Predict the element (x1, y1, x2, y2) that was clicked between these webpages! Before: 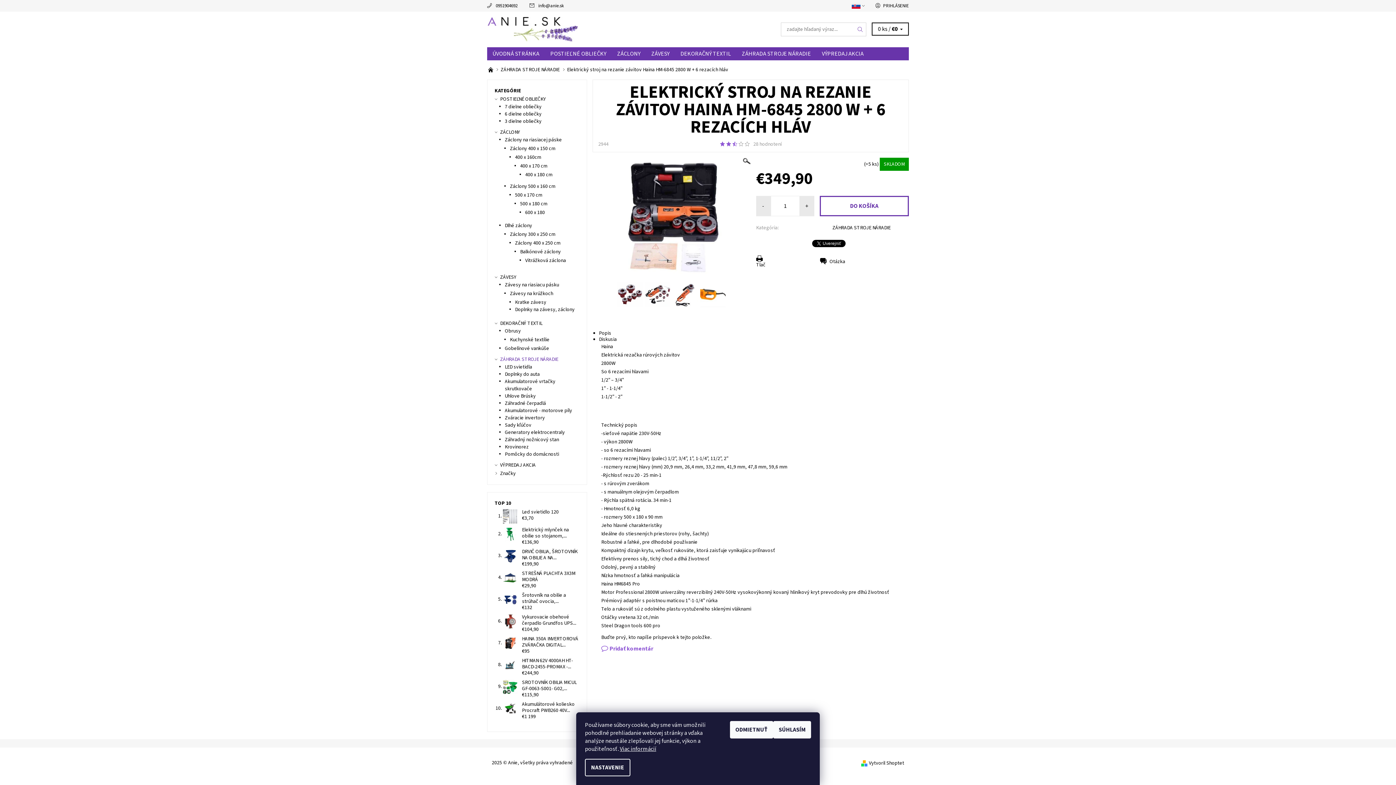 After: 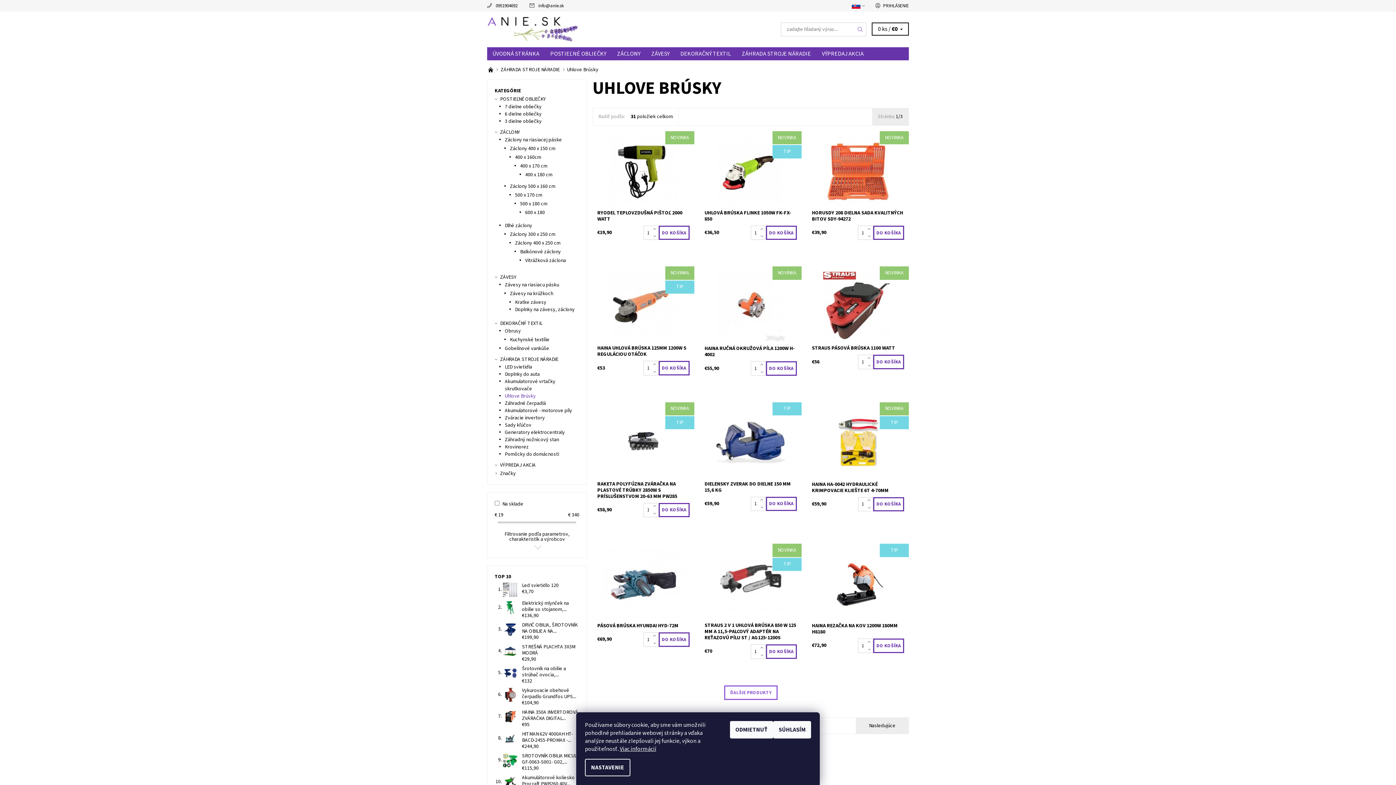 Action: label: Uhlove Brúsky bbox: (505, 392, 535, 400)